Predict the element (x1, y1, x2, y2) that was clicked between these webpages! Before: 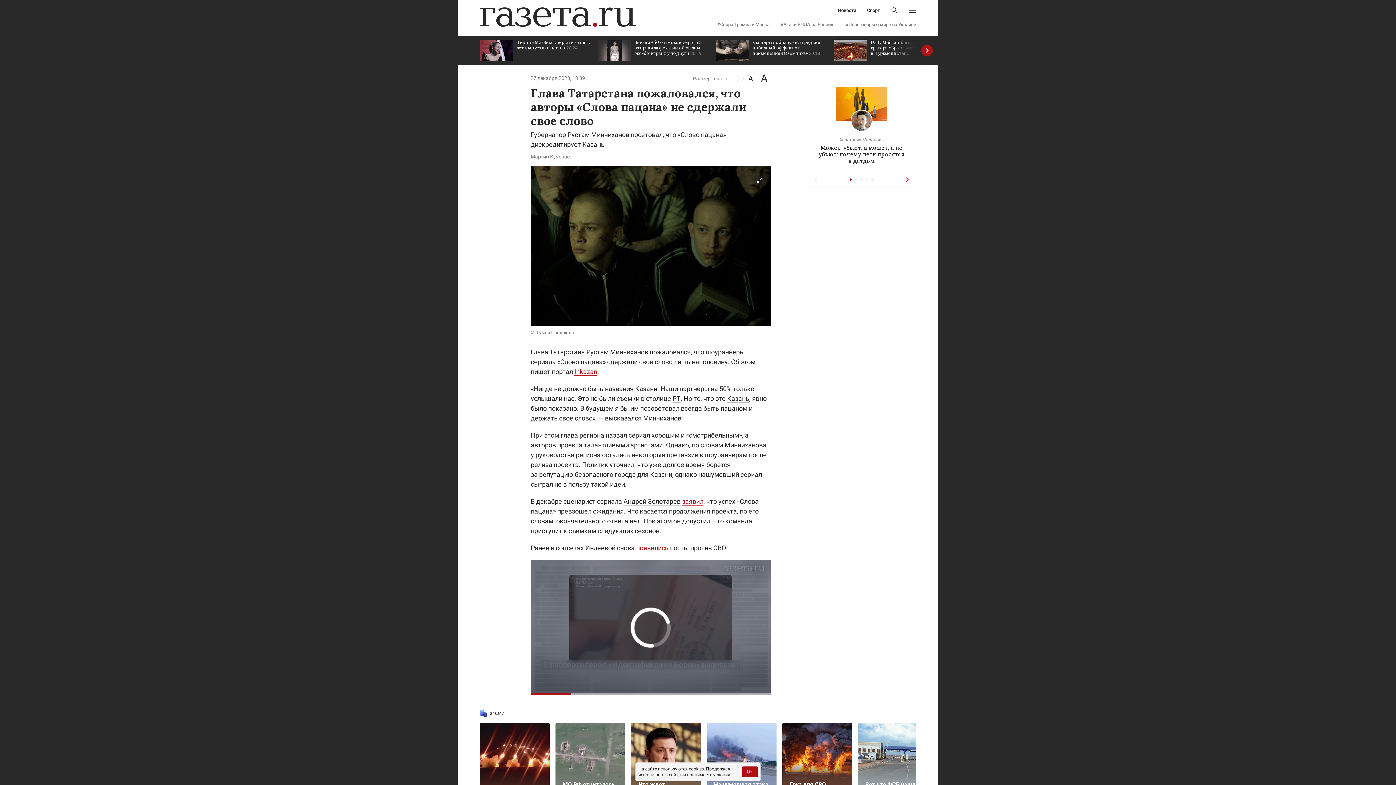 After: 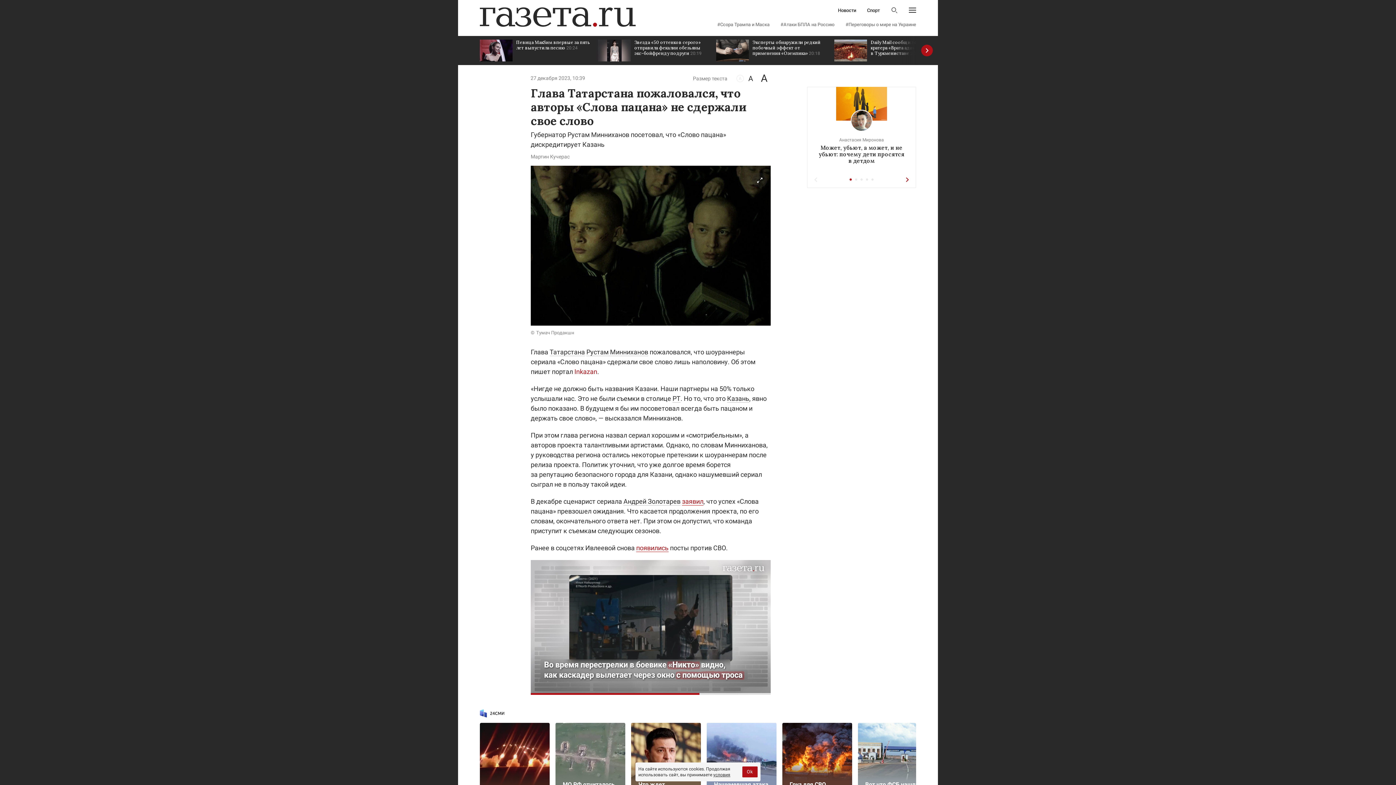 Action: label: Inkazan bbox: (574, 368, 597, 376)